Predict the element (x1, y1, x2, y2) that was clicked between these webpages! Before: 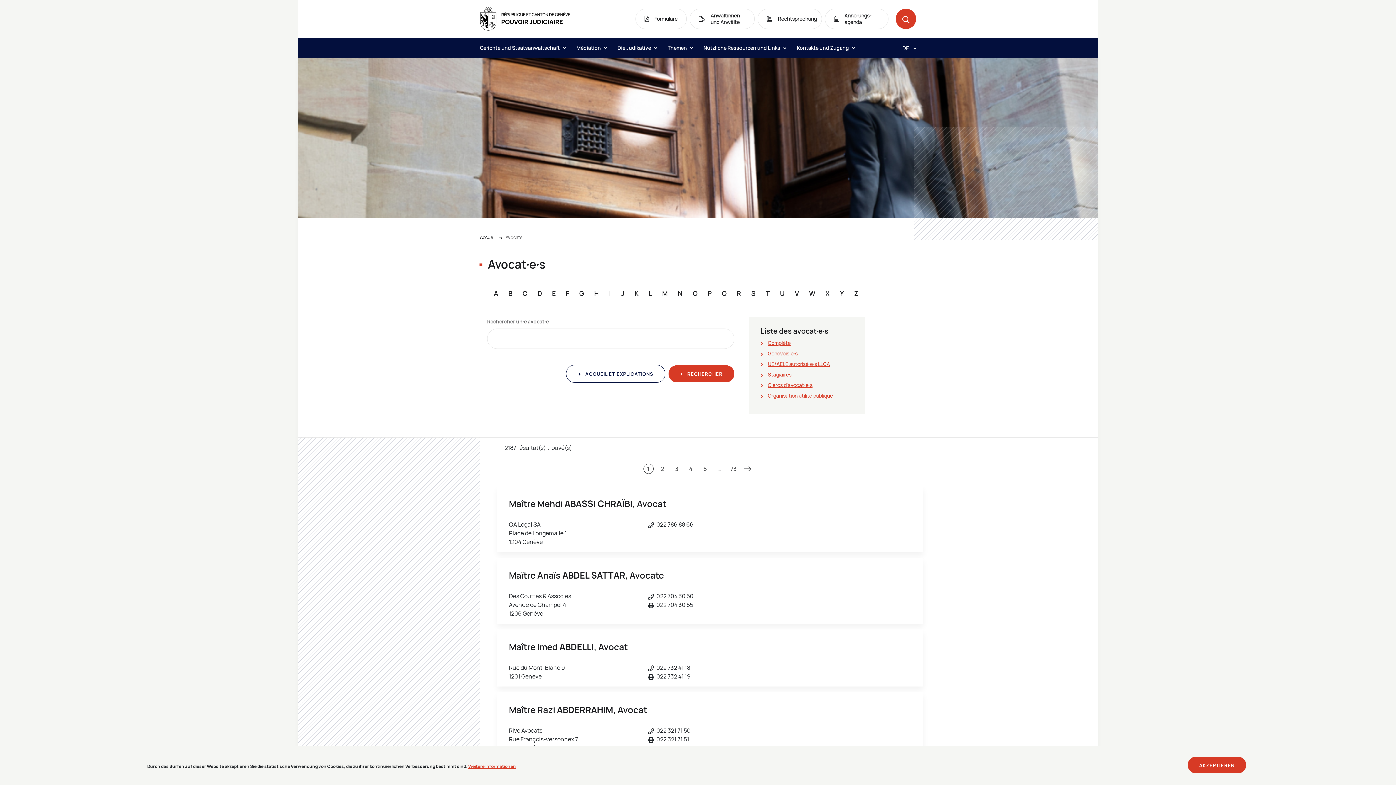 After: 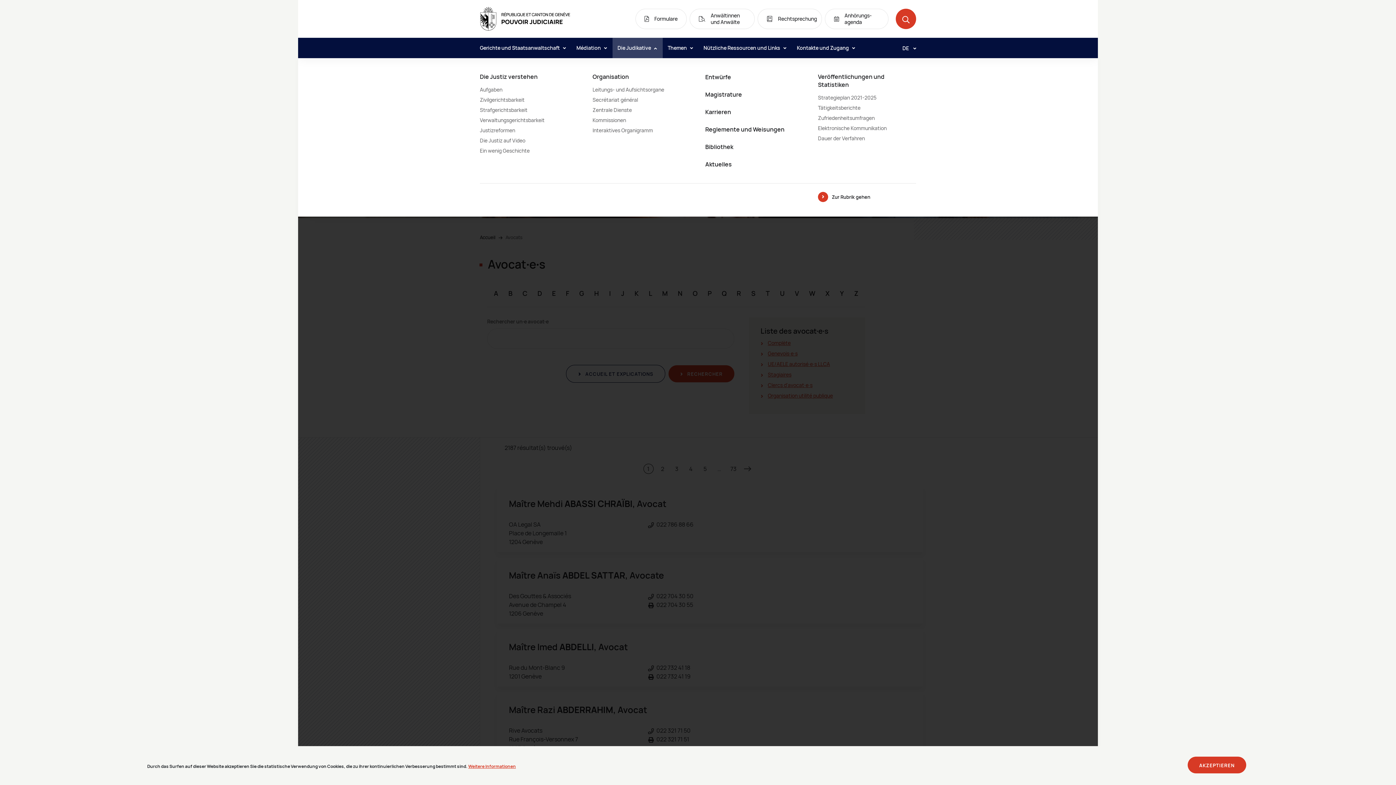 Action: bbox: (617, 37, 657, 58) label: Die Judikative 